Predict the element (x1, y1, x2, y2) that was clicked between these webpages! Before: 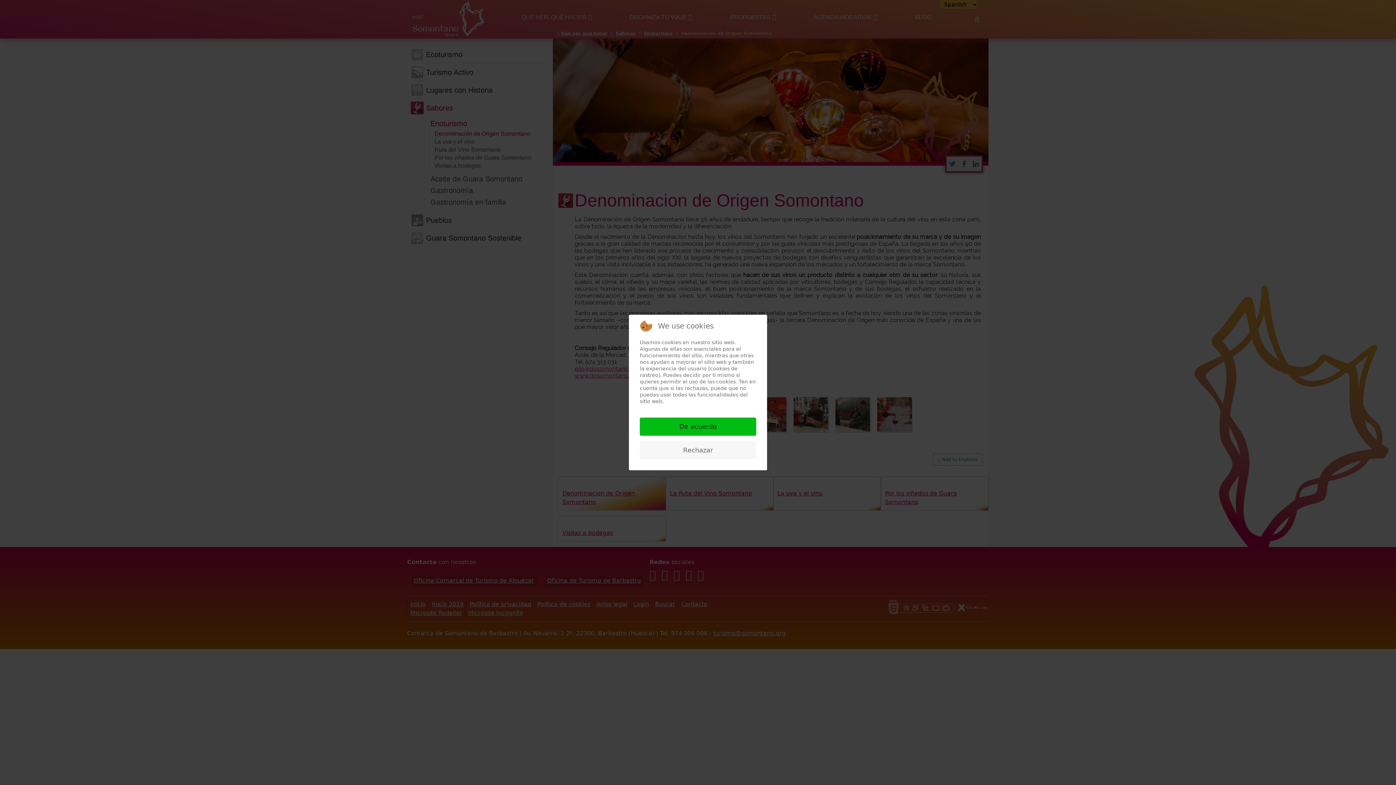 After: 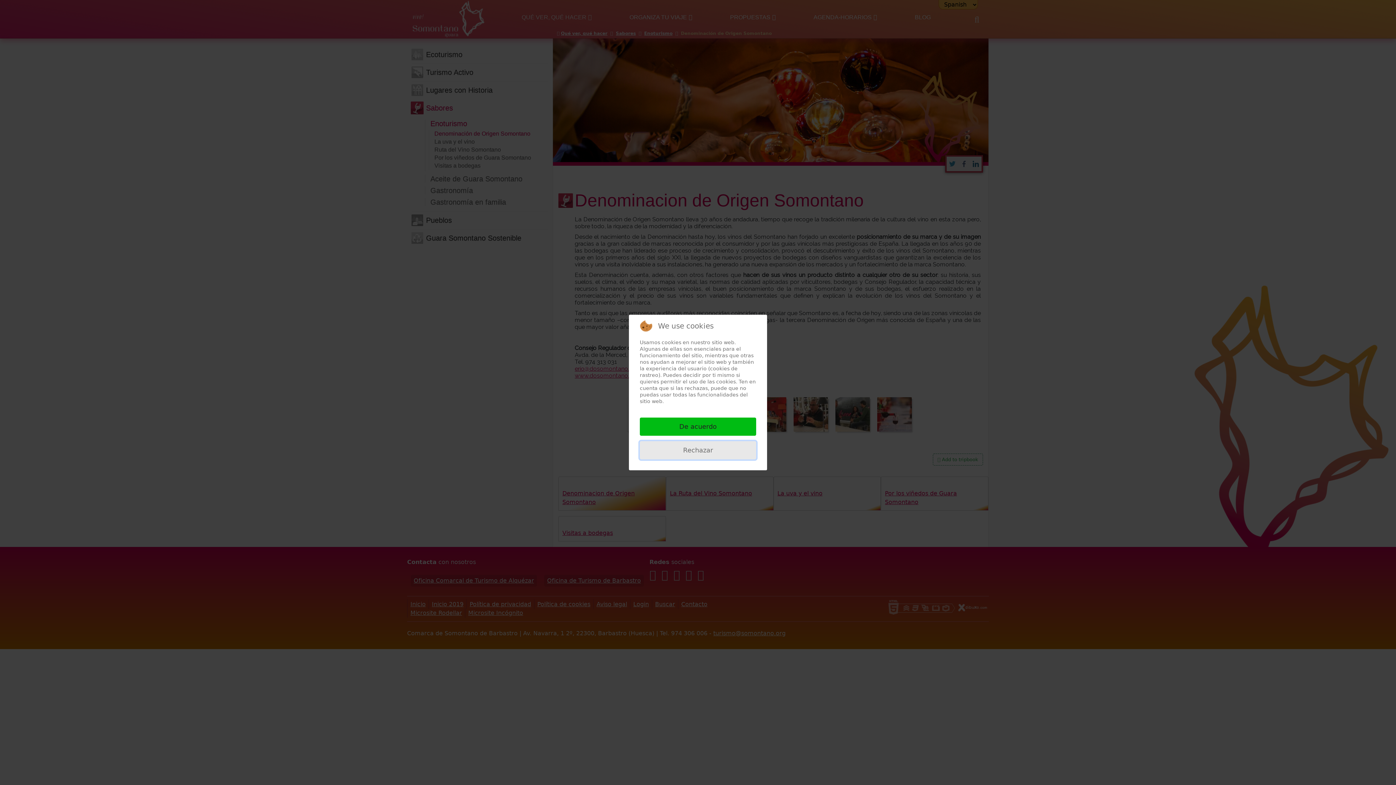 Action: label: Rechazar bbox: (640, 441, 756, 459)